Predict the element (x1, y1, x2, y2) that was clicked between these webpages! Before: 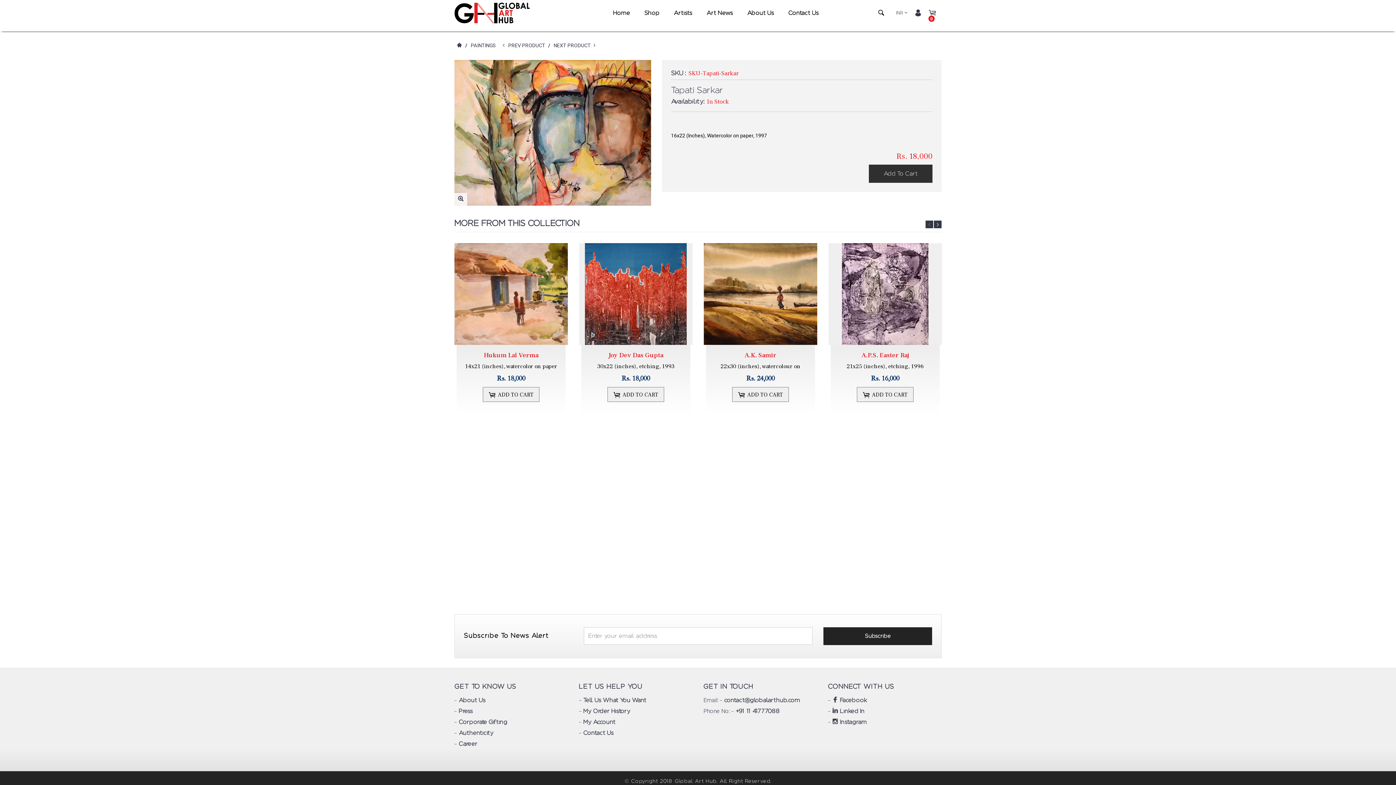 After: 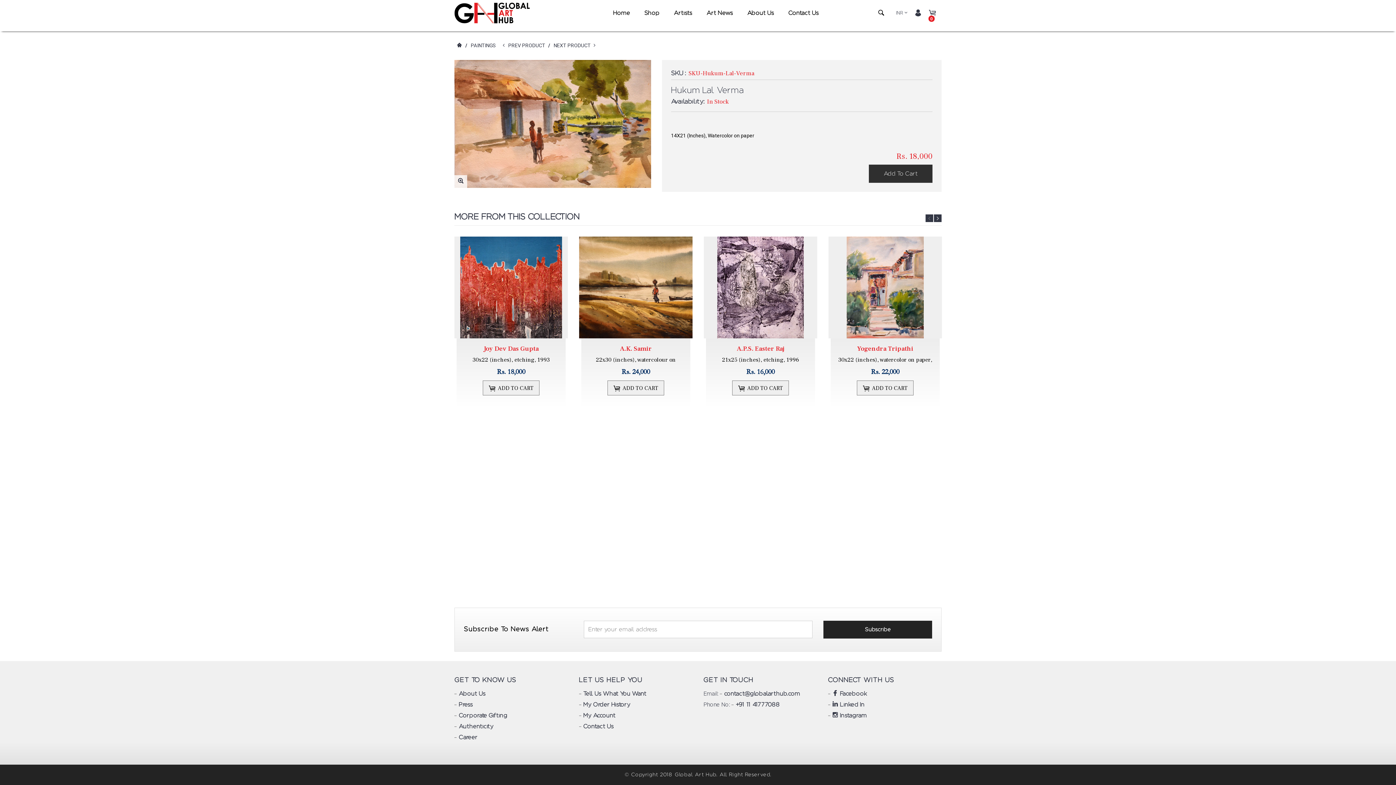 Action: label: 14x21 (inches), watercolor on paper bbox: (464, 362, 558, 370)